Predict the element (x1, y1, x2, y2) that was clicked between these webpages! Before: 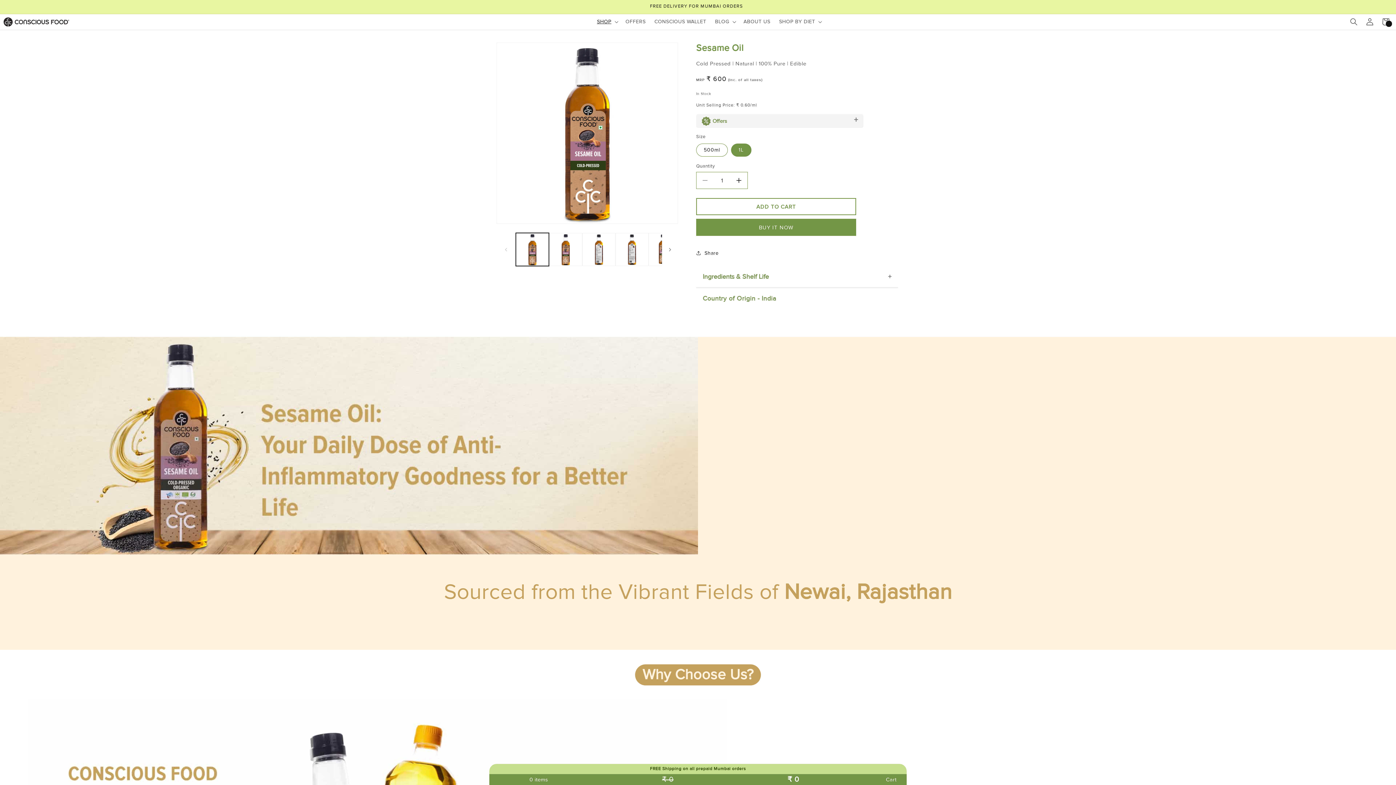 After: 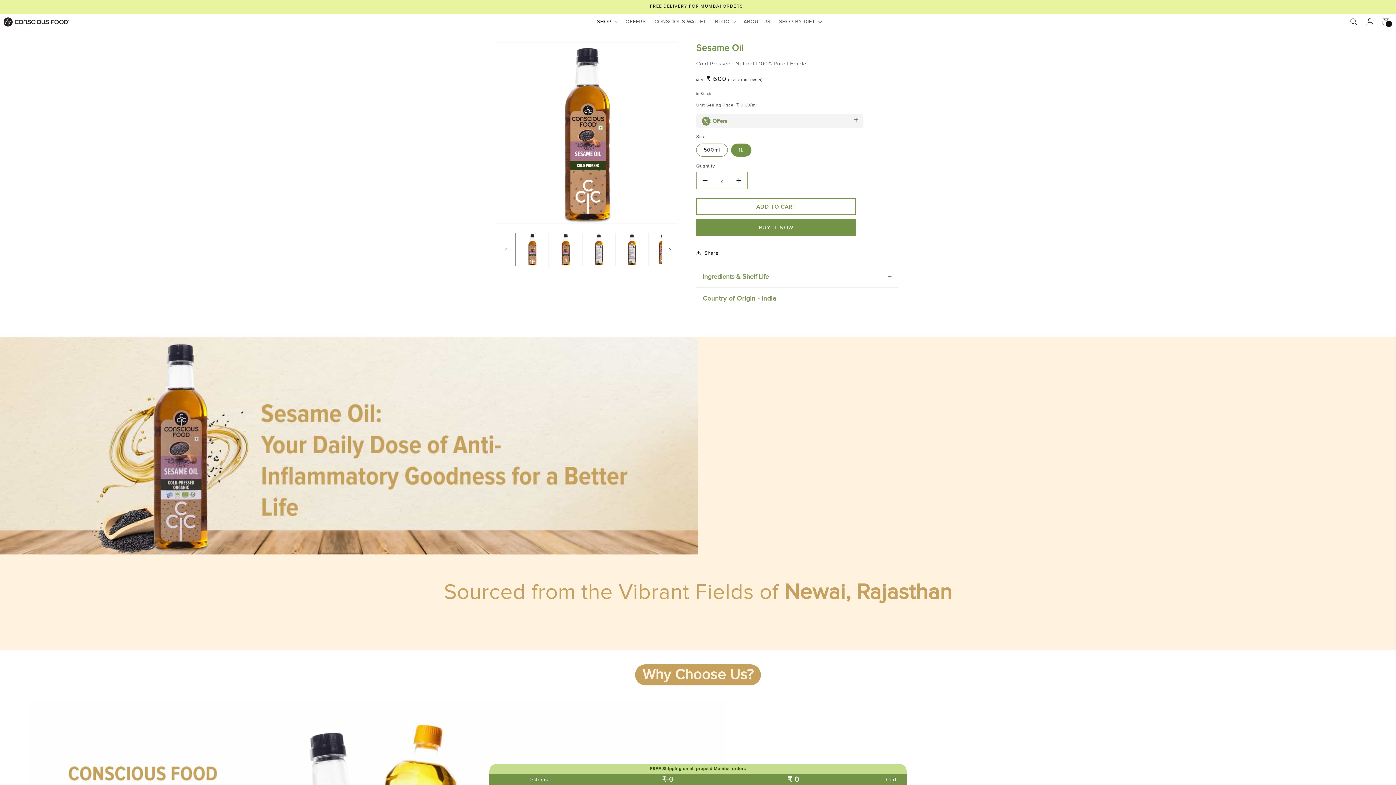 Action: label: Increase quantity for Sesame Oil bbox: (730, 172, 747, 188)